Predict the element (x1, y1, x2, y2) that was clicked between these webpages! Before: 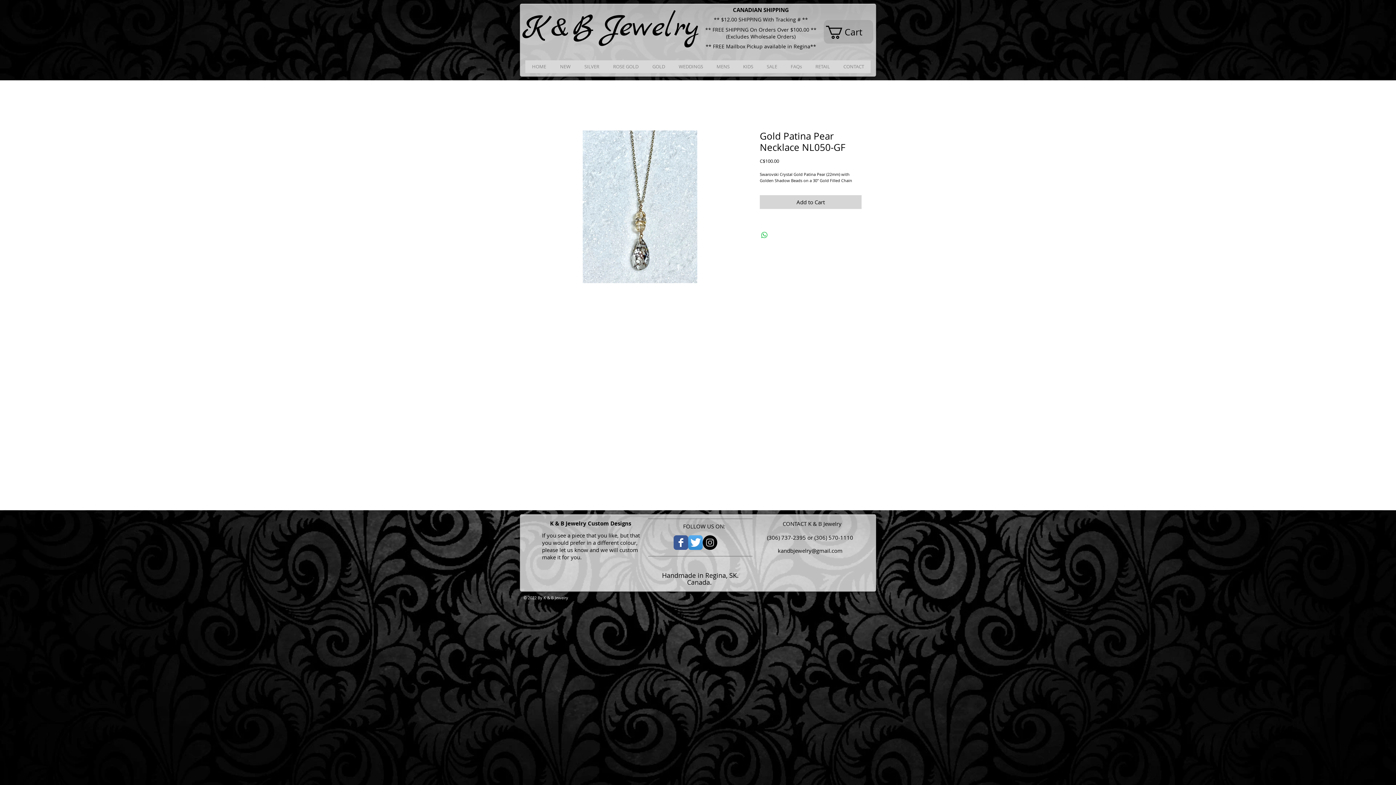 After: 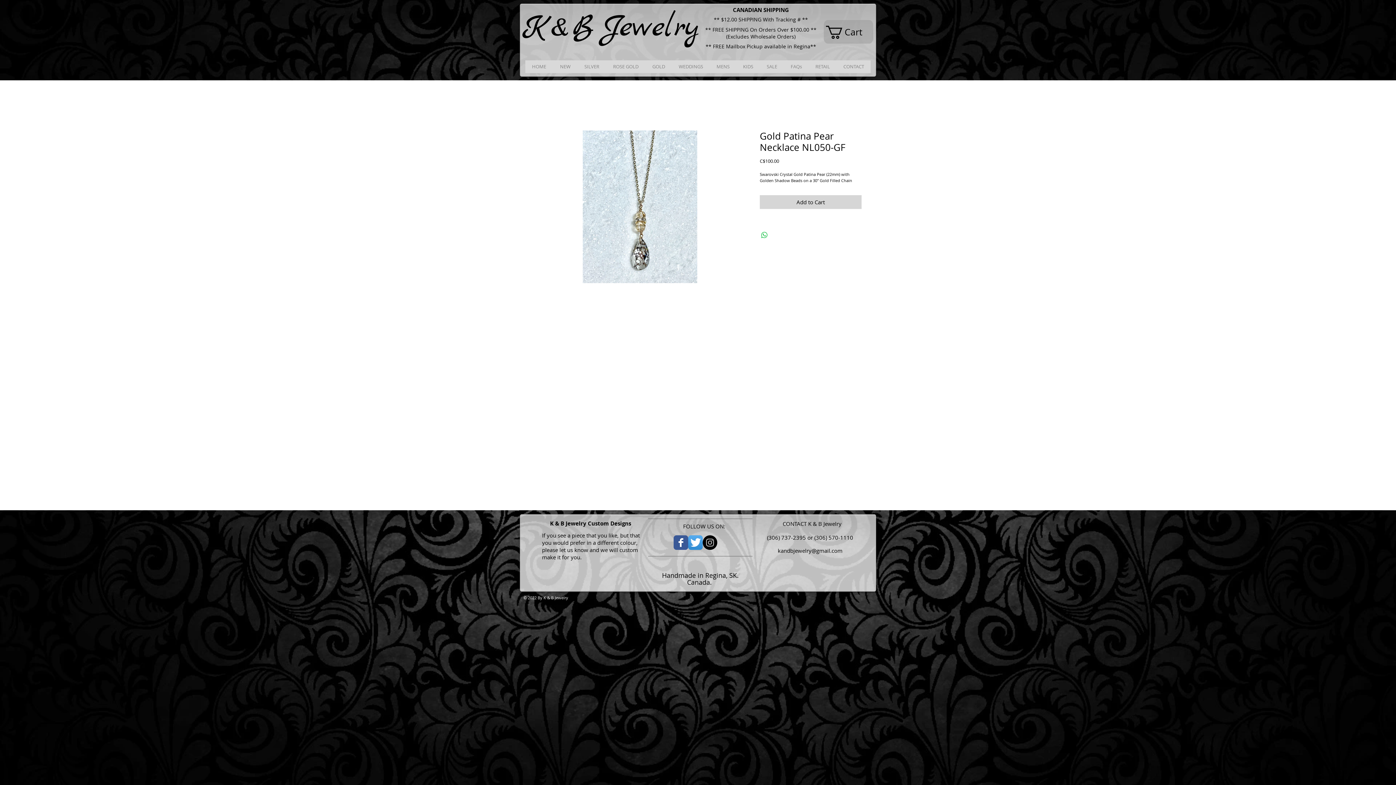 Action: label: Facebook Classic  bbox: (673, 535, 688, 550)